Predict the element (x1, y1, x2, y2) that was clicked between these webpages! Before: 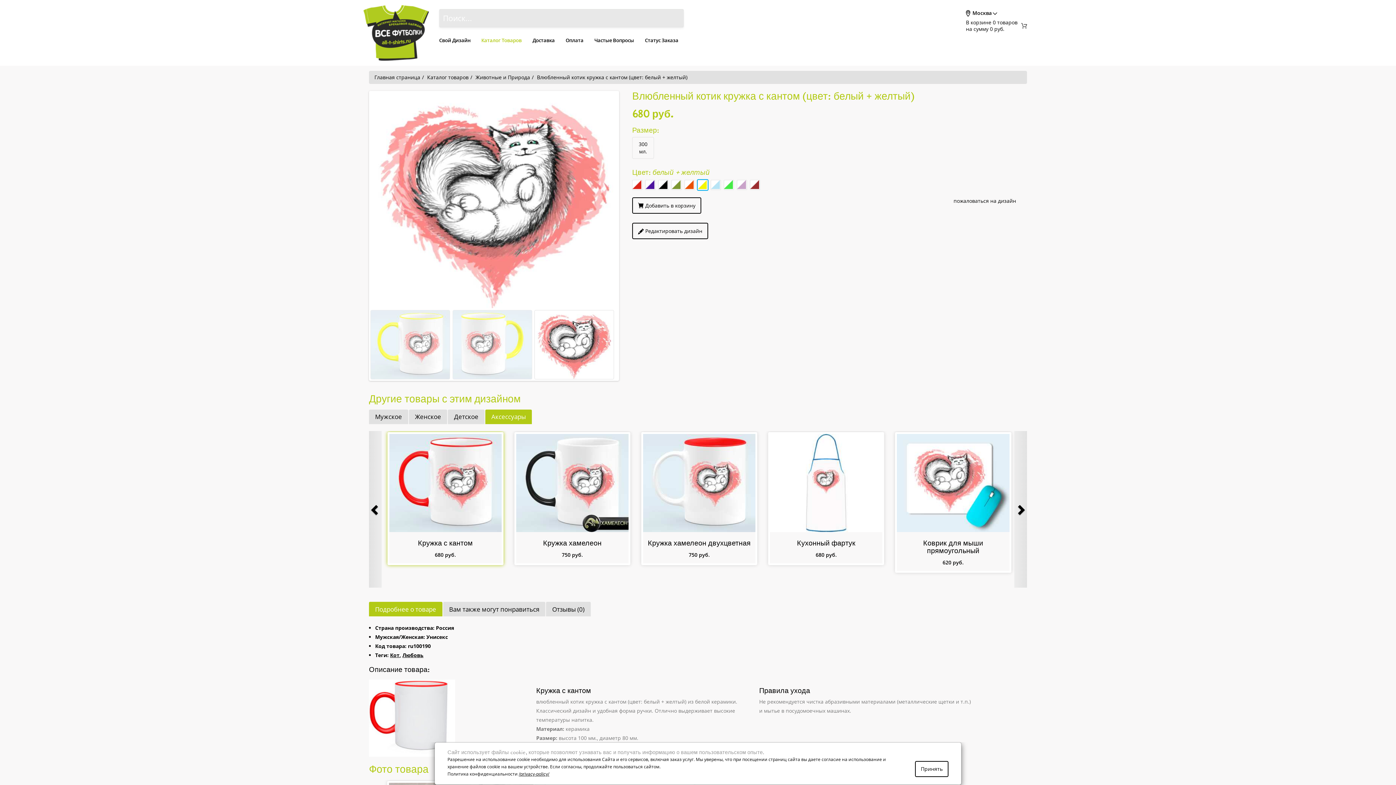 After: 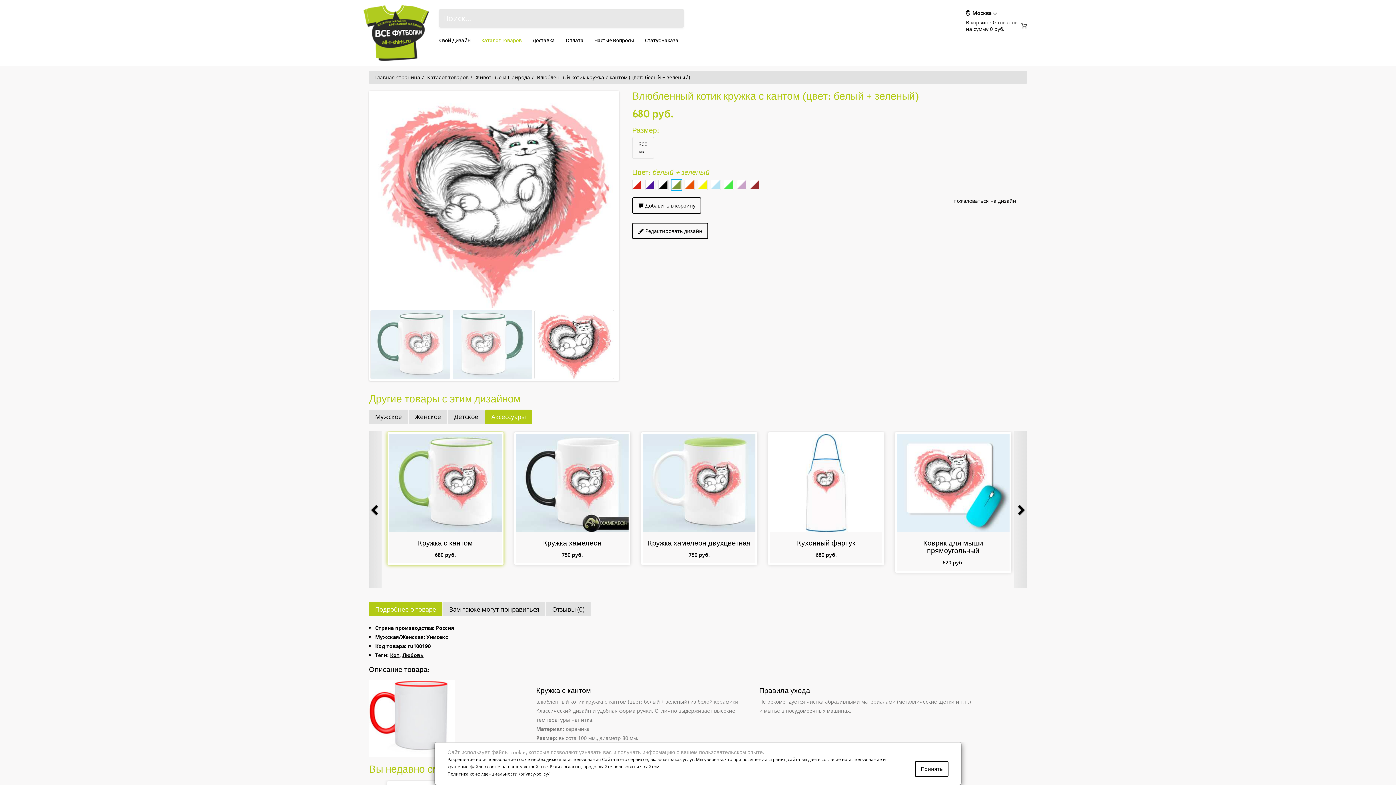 Action: bbox: (672, 180, 681, 189)